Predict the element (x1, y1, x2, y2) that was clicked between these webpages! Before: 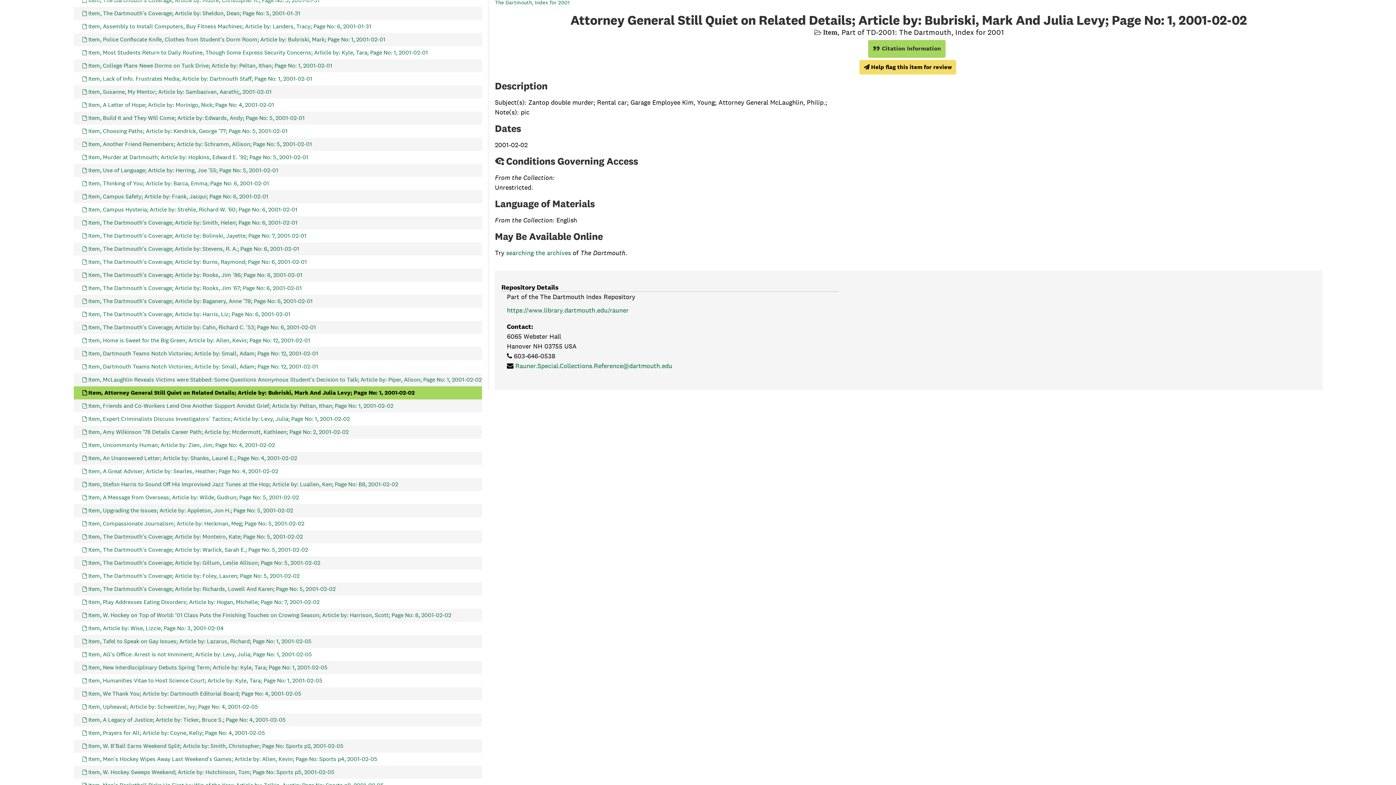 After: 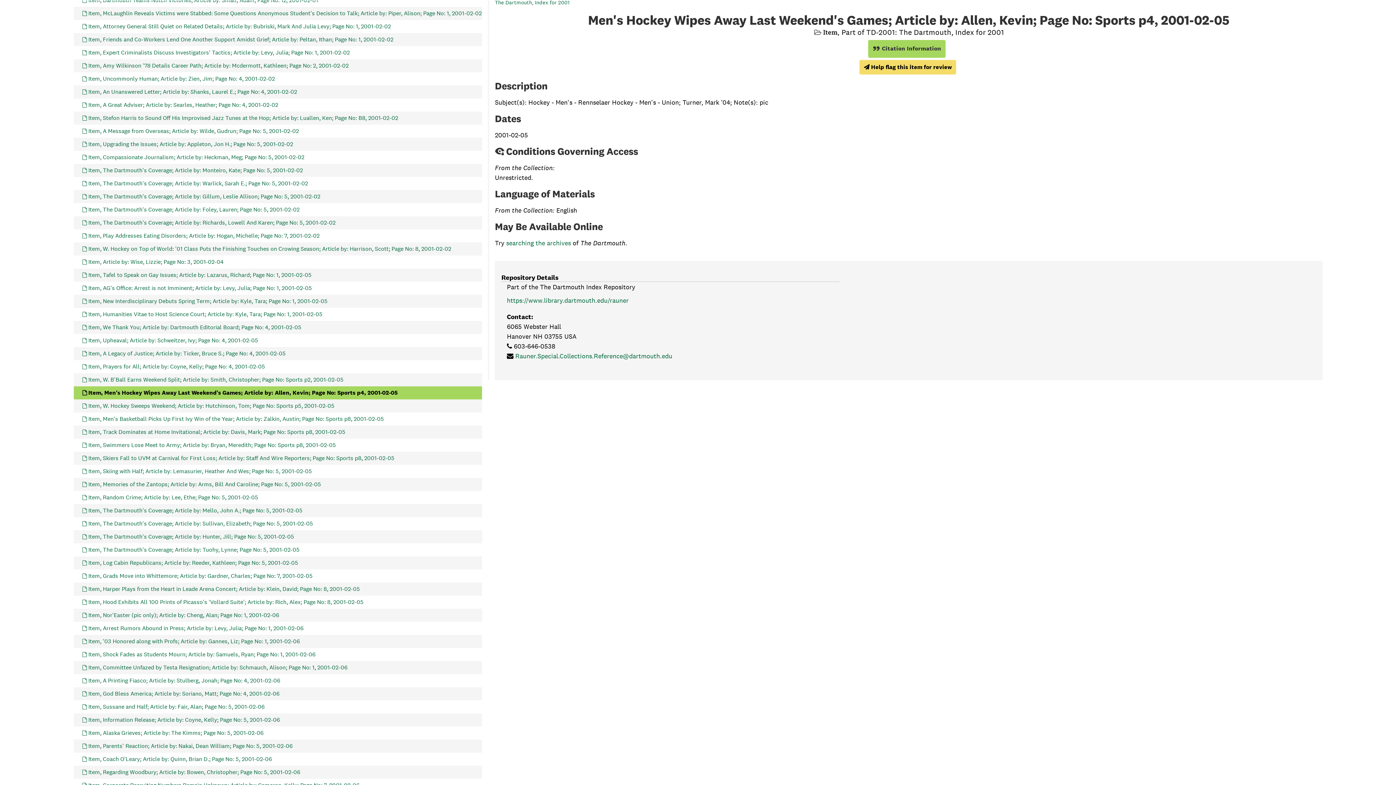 Action: label: Item, Men's Hockey Wipes Away Last Weekend's Games; Article by: Allen, Kevin; Page No: Sports p4, 2001-02-05 bbox: (82, 753, 377, 766)